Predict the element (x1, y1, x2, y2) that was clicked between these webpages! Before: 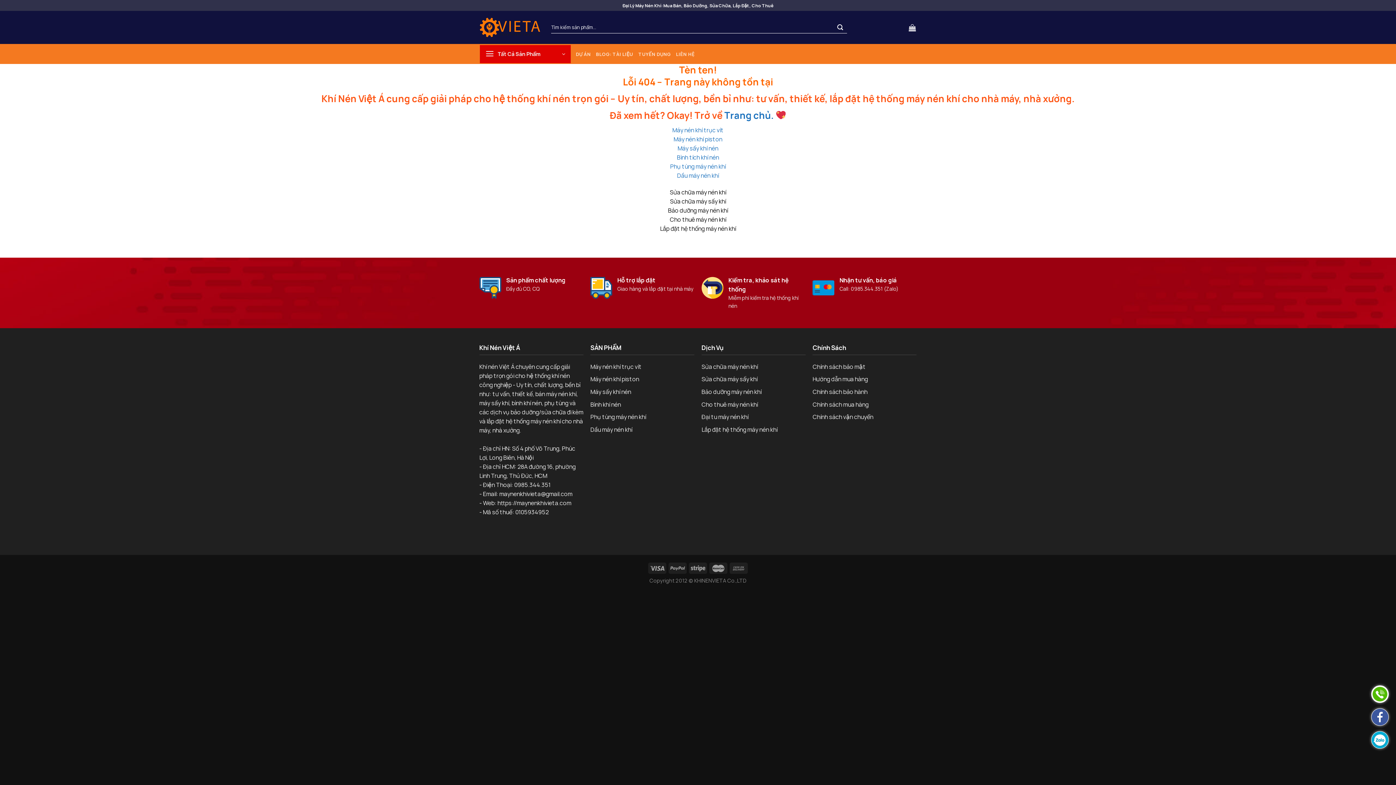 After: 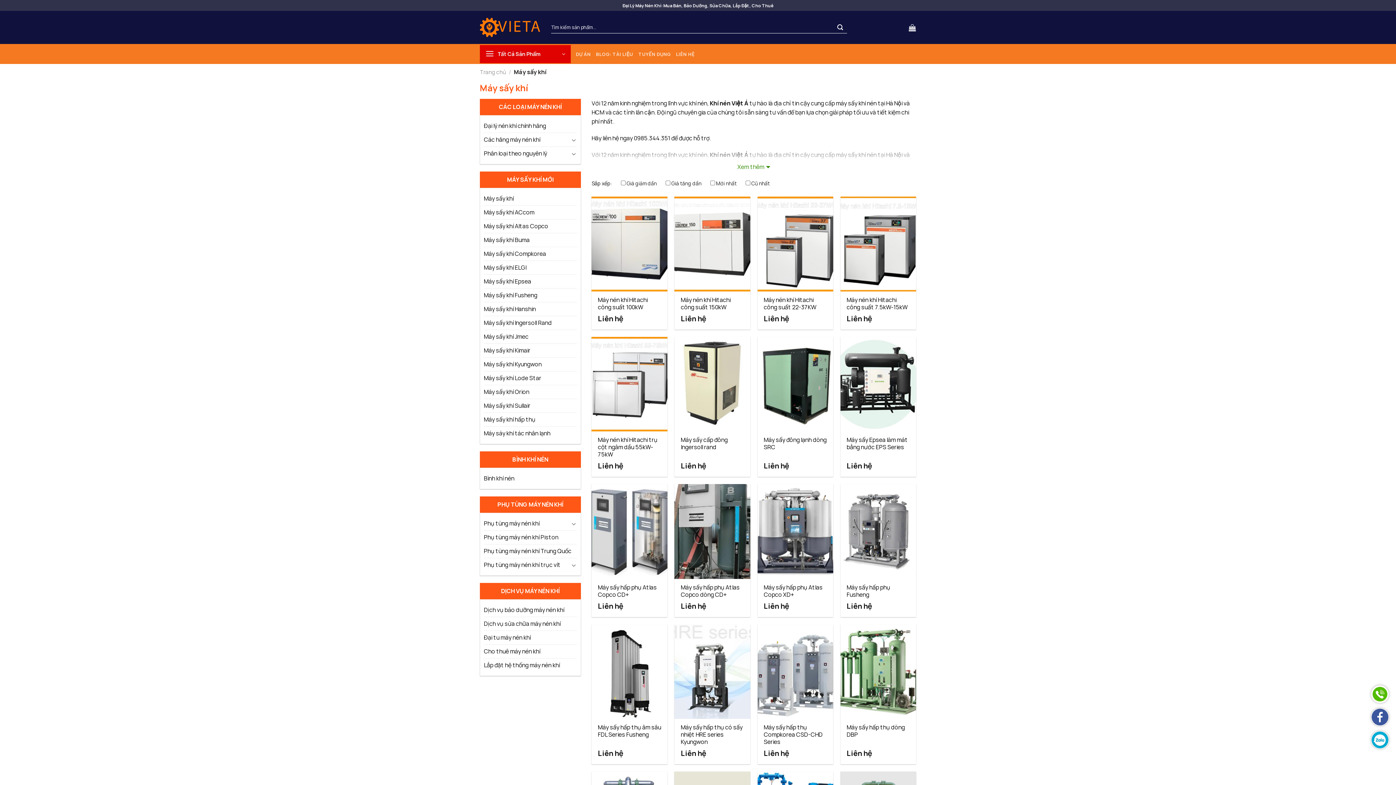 Action: bbox: (590, 387, 631, 395) label: Máy sấy khí nén